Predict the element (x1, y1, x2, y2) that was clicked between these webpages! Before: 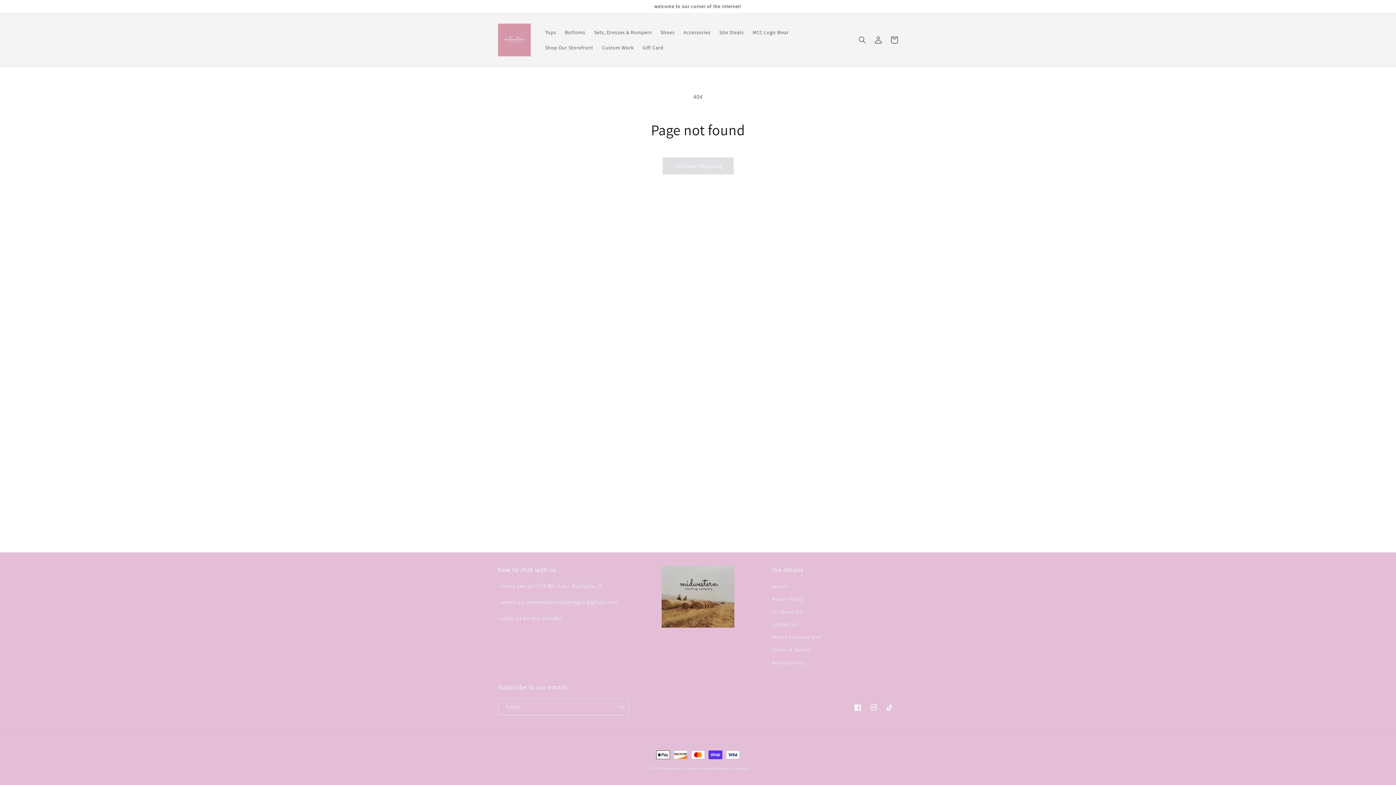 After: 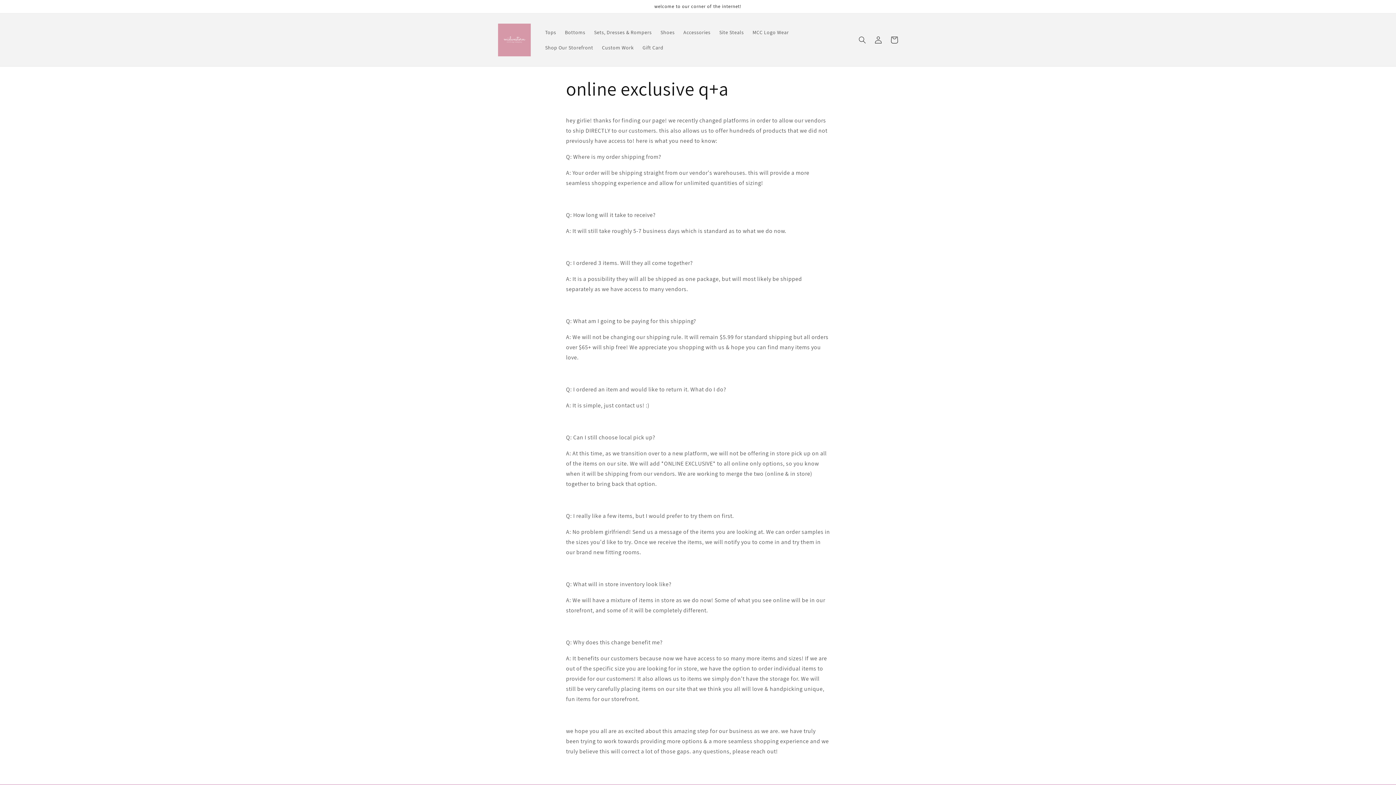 Action: label: Online Exclusive Q+A bbox: (772, 631, 820, 644)